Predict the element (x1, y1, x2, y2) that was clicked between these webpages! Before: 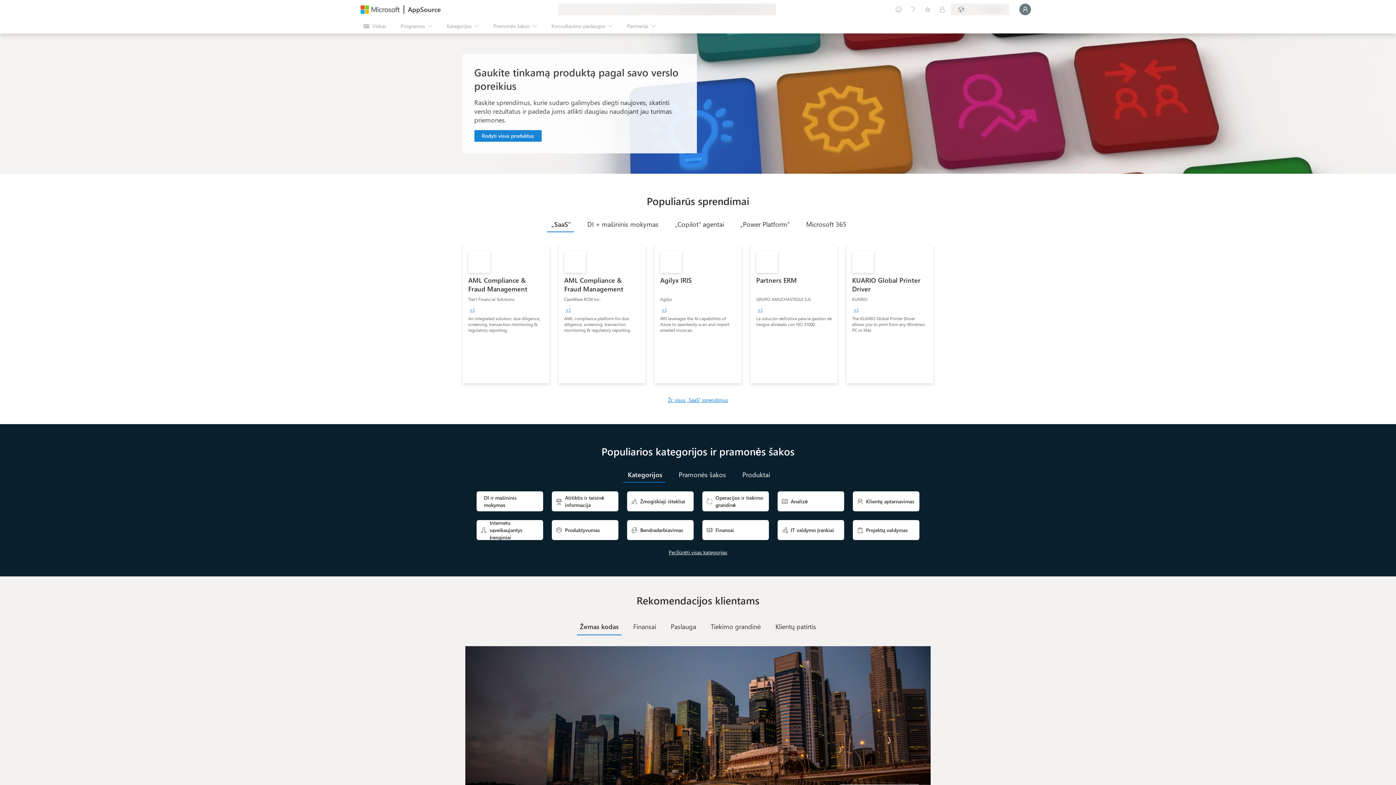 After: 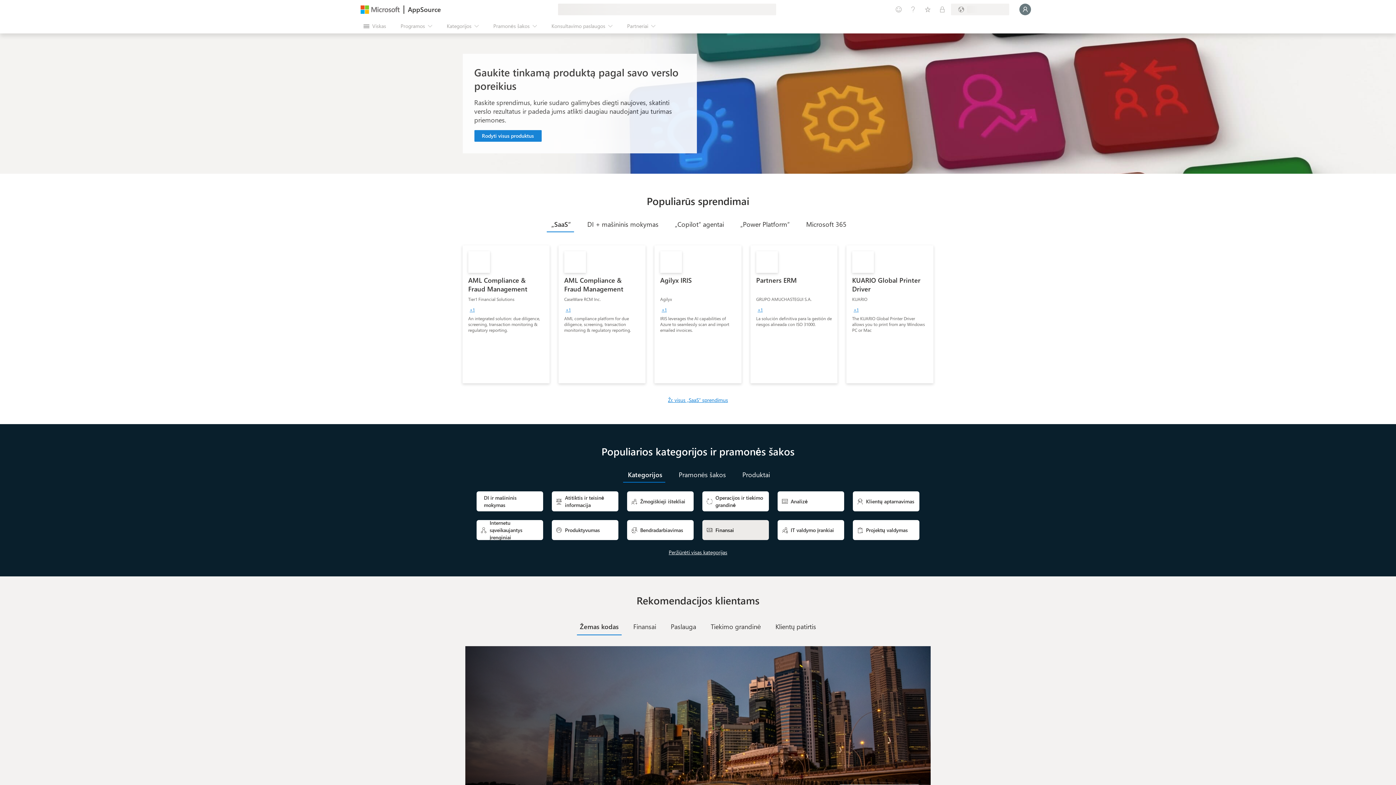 Action: label: 
Finansai bbox: (702, 520, 769, 540)